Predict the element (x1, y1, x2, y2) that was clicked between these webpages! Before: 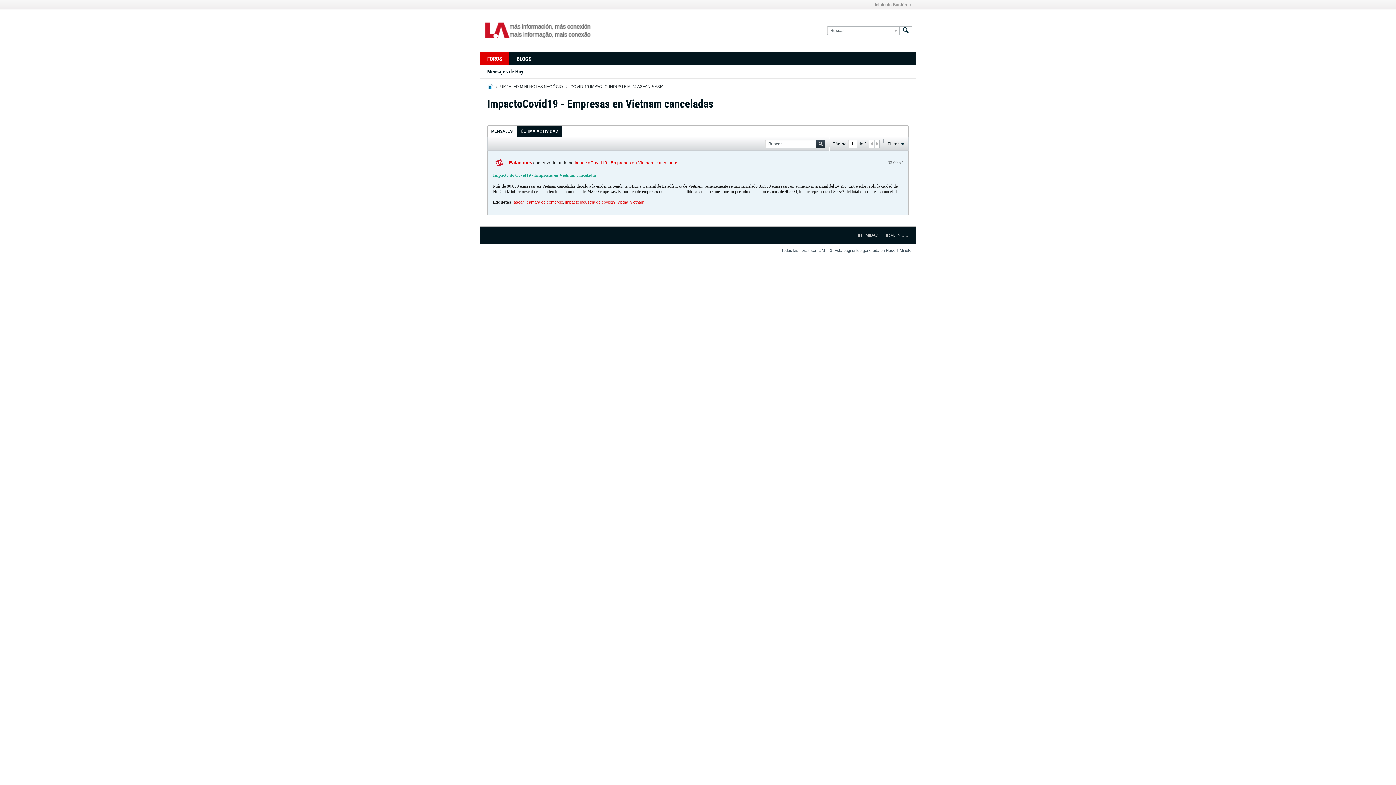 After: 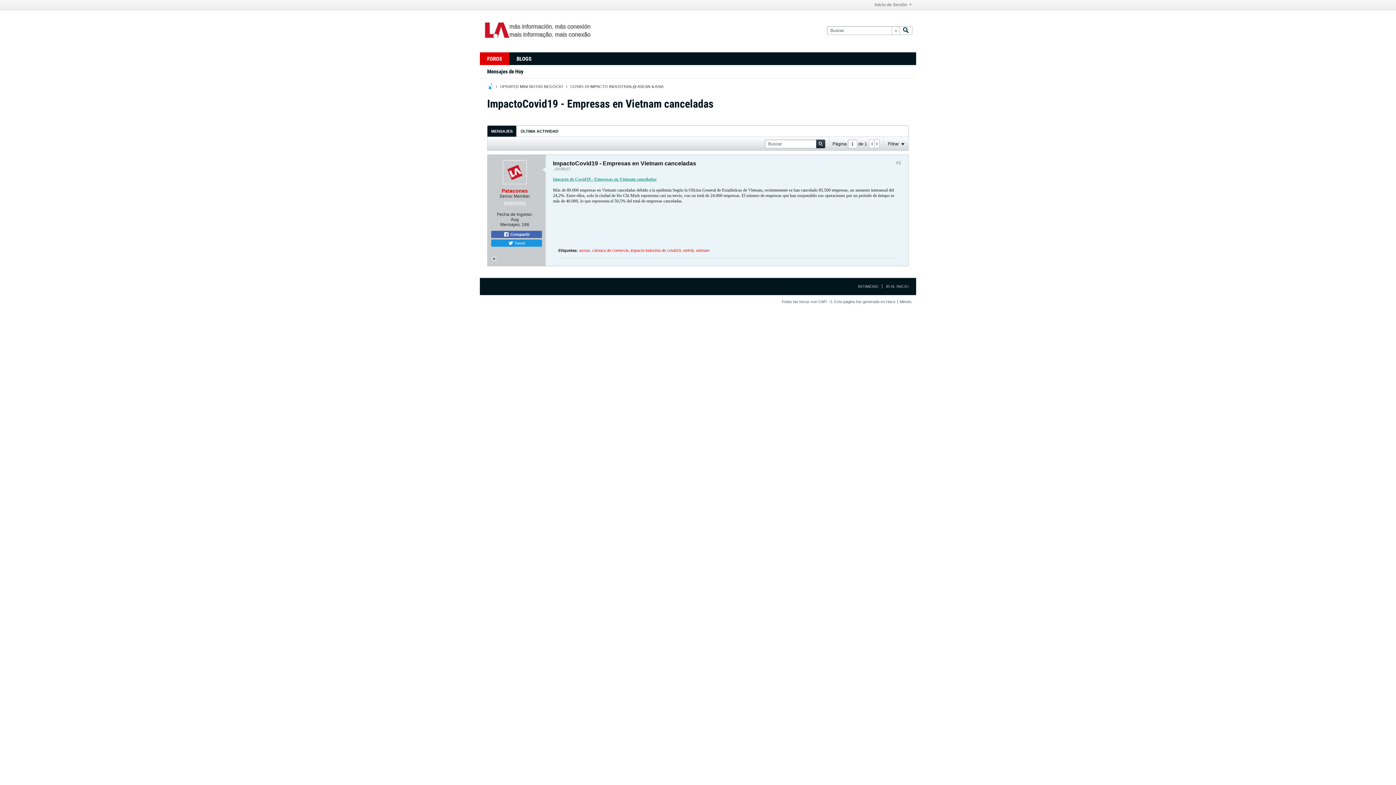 Action: label: MENSAJES bbox: (487, 125, 516, 136)